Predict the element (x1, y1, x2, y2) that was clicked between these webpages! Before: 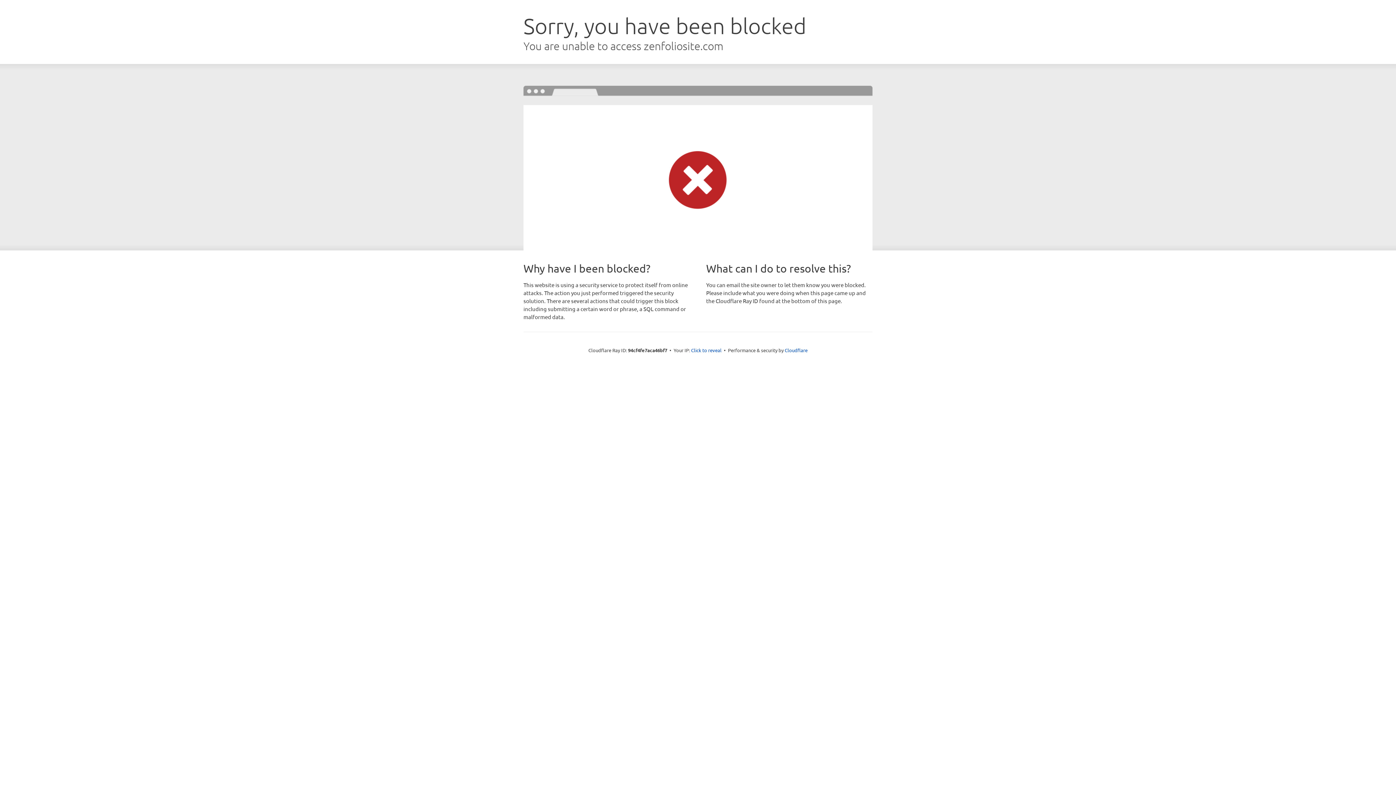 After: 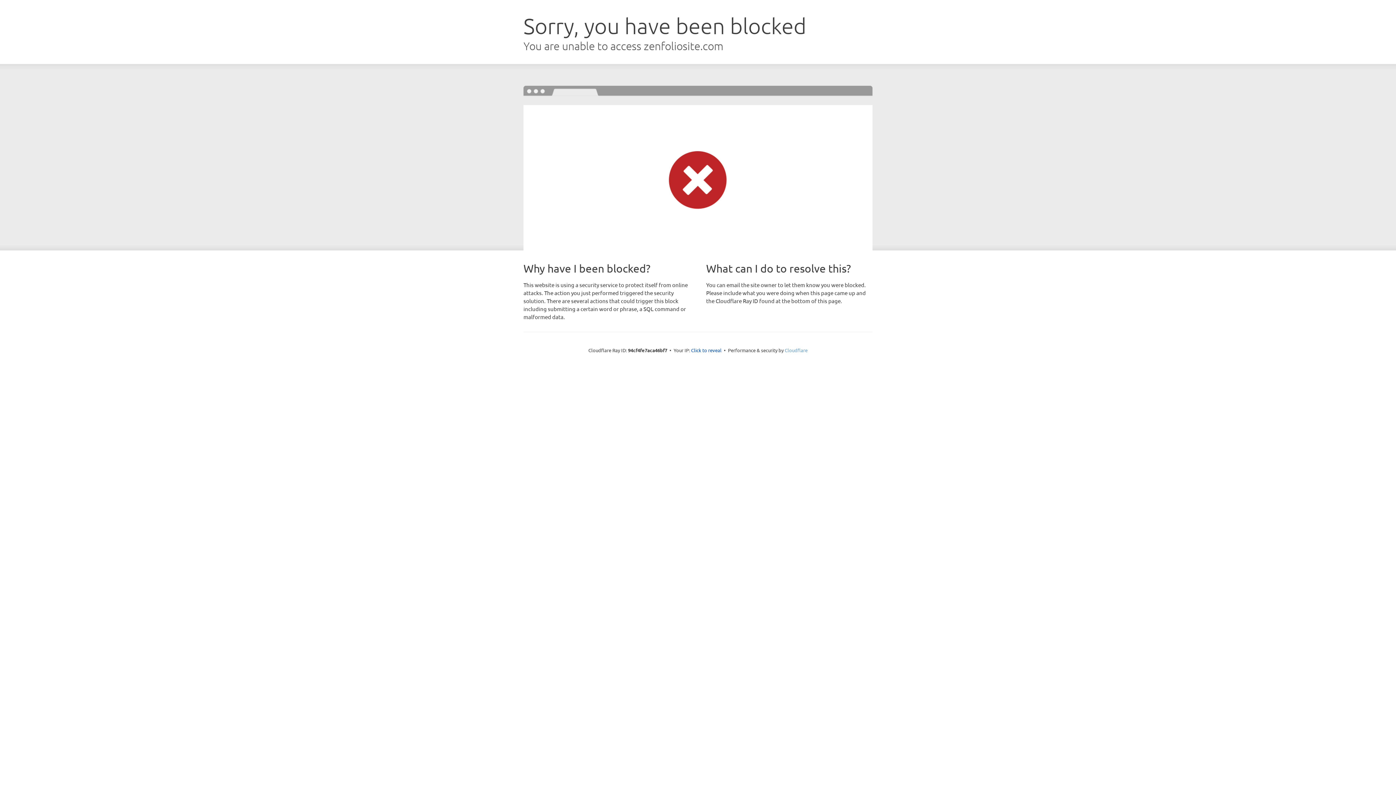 Action: label: Cloudflare bbox: (784, 347, 807, 353)